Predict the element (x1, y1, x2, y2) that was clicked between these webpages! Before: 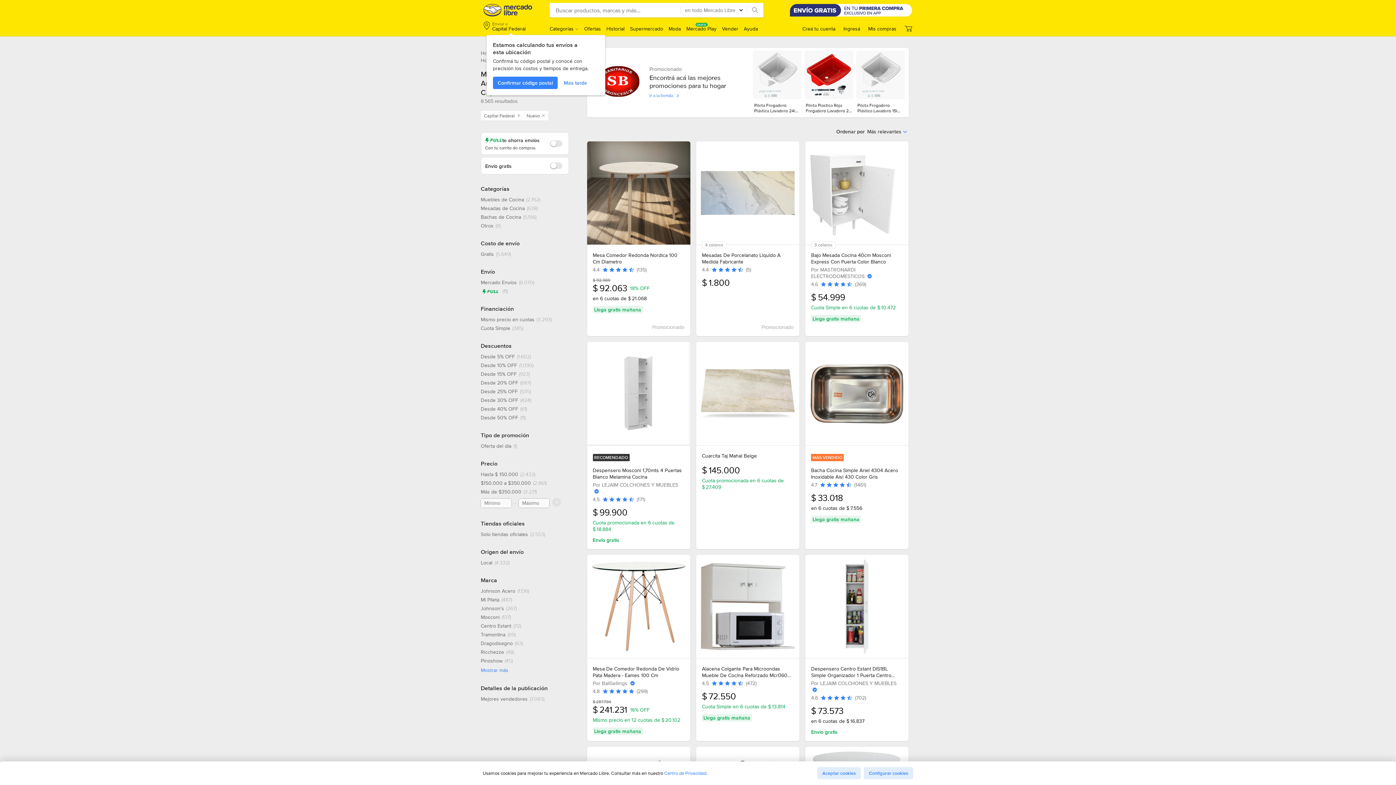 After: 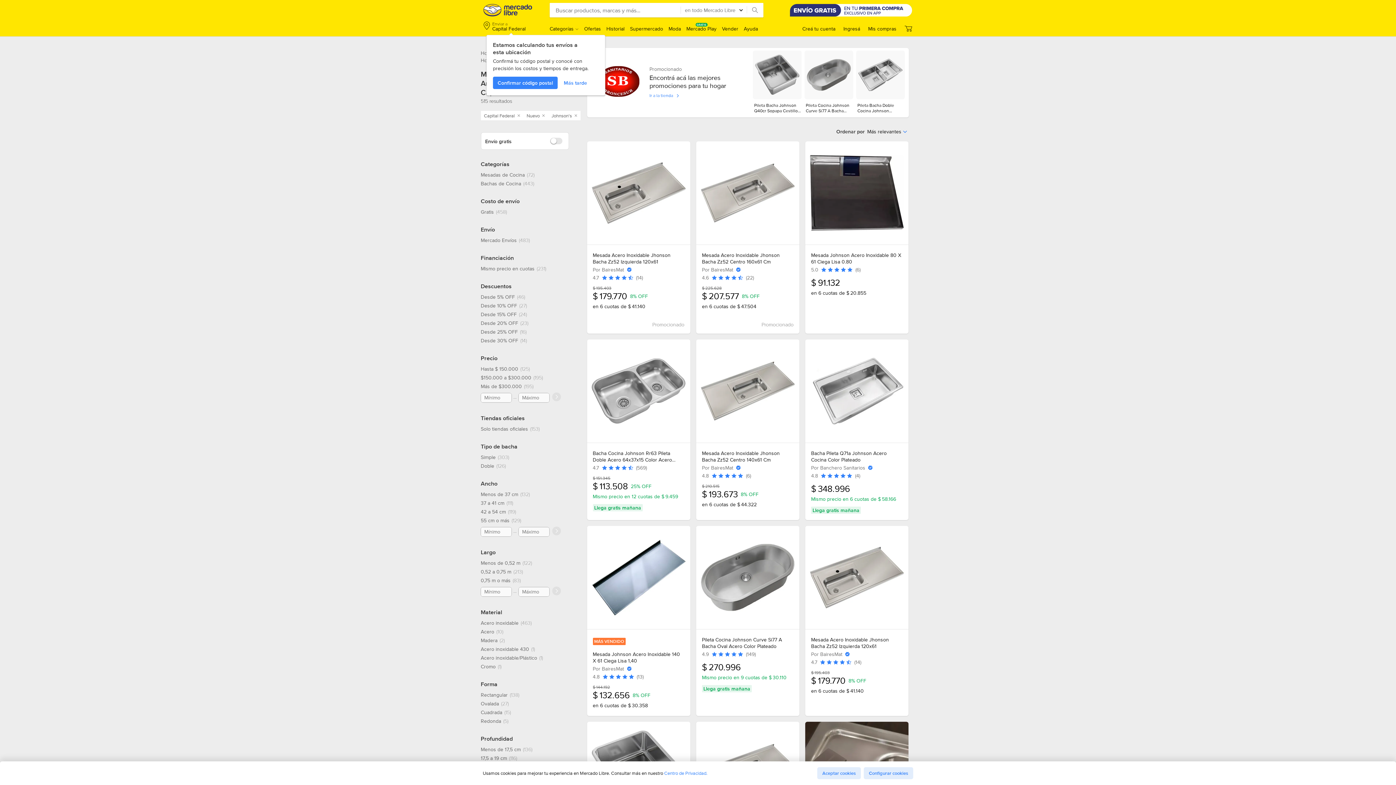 Action: label: Johnson's, 267 resultados bbox: (480, 605, 516, 612)